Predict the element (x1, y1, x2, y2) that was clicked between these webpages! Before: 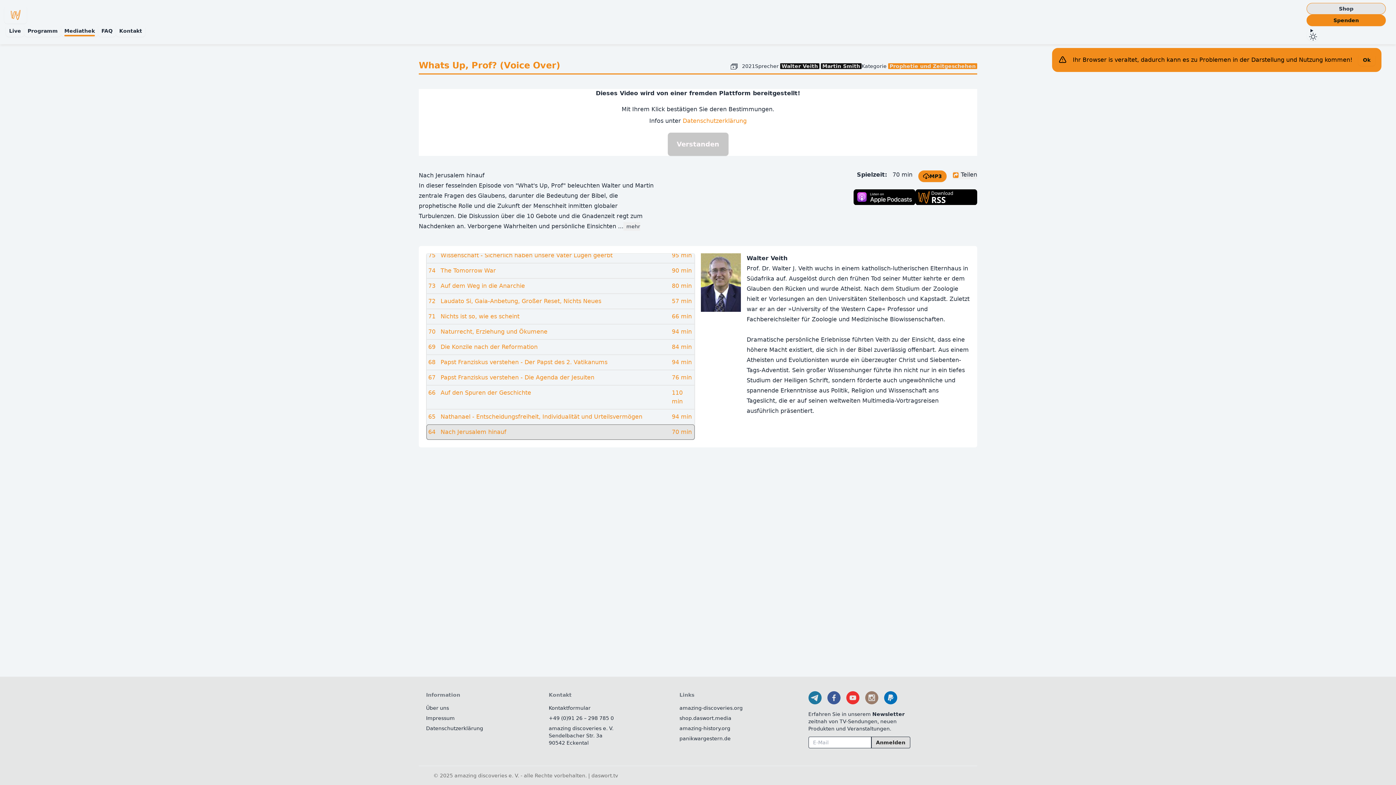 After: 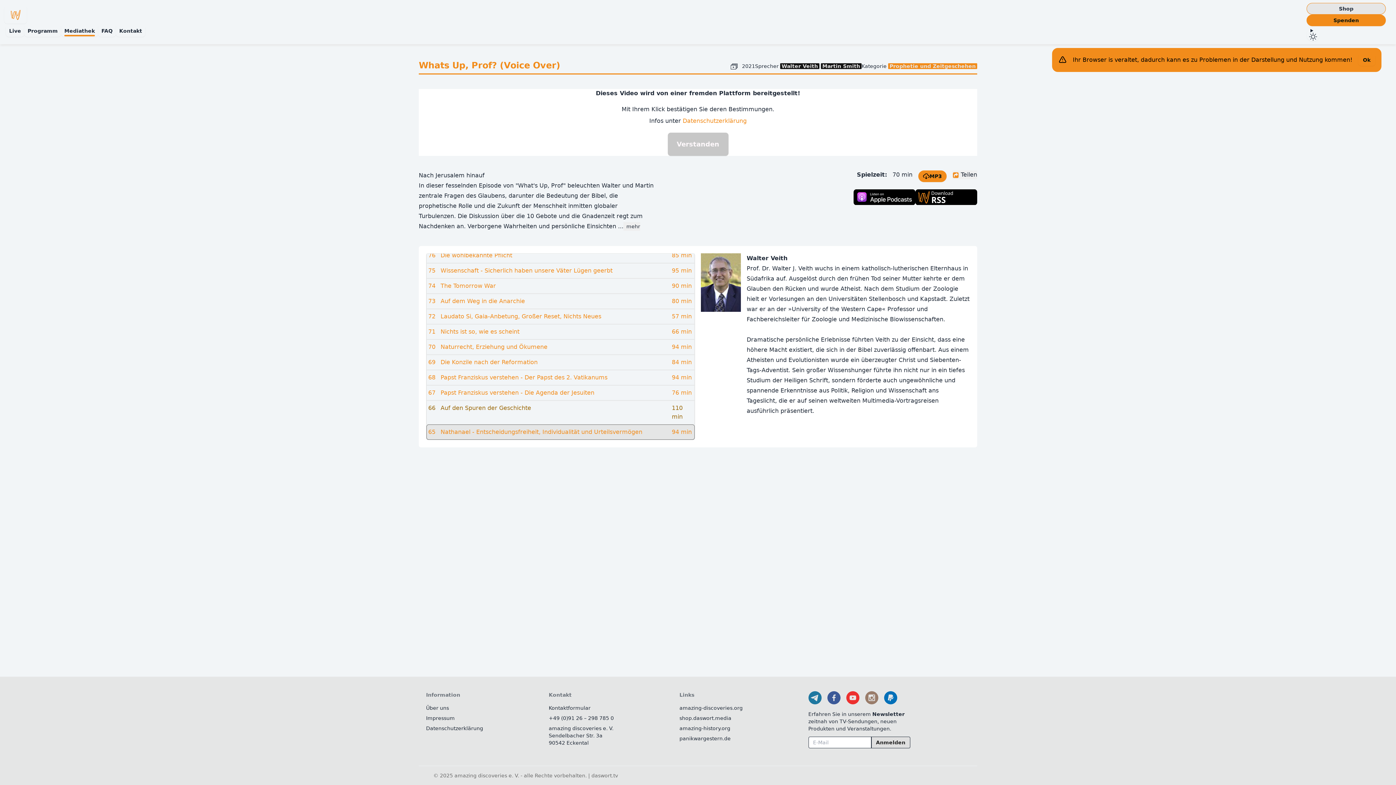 Action: label: 65
Nathanael - Entscheidungsfreiheit, Individualität und Urteilsvermögen
94 min bbox: (428, 411, 693, 423)